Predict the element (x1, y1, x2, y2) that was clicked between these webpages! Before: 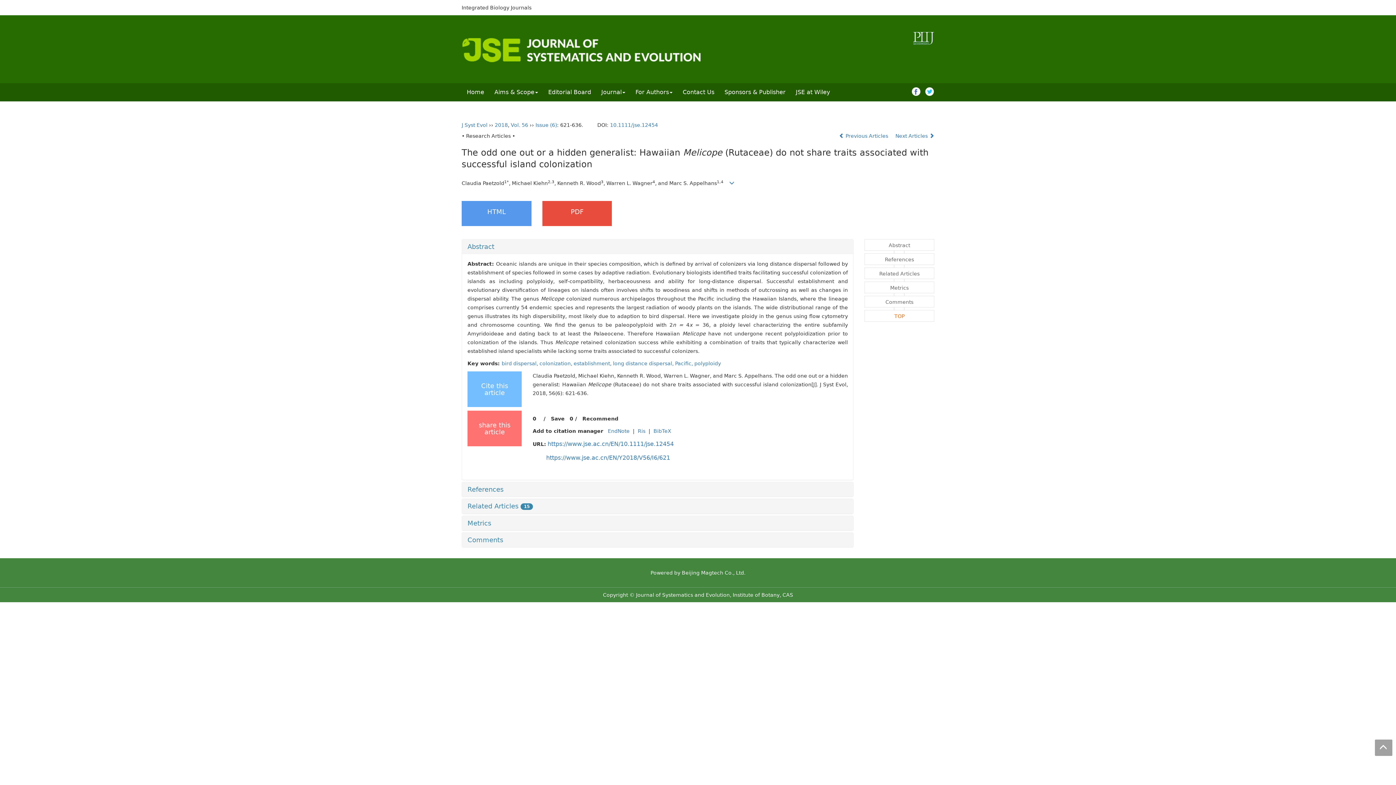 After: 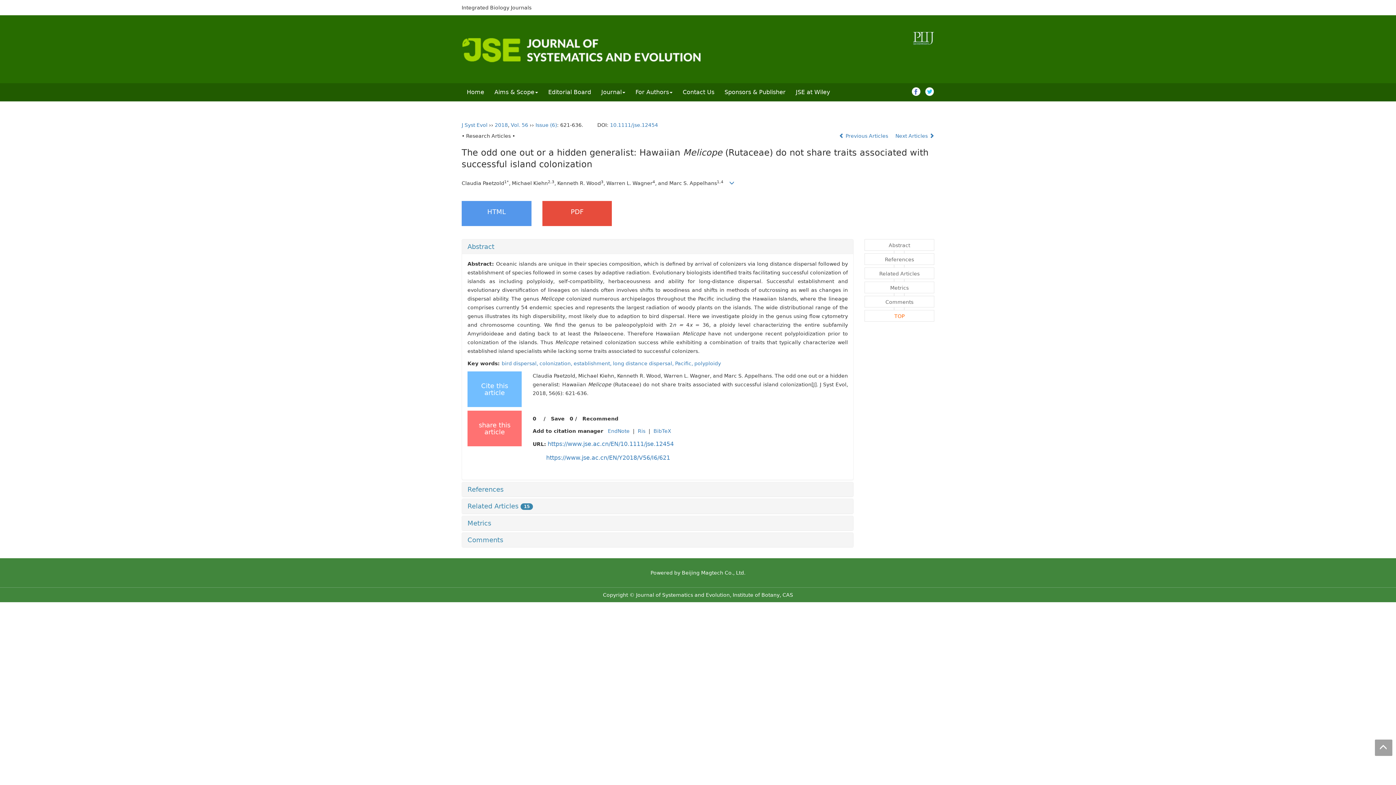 Action: label: https://www.jse.ac.cn/EN/Y2018/V56/I6/621 bbox: (546, 454, 670, 461)